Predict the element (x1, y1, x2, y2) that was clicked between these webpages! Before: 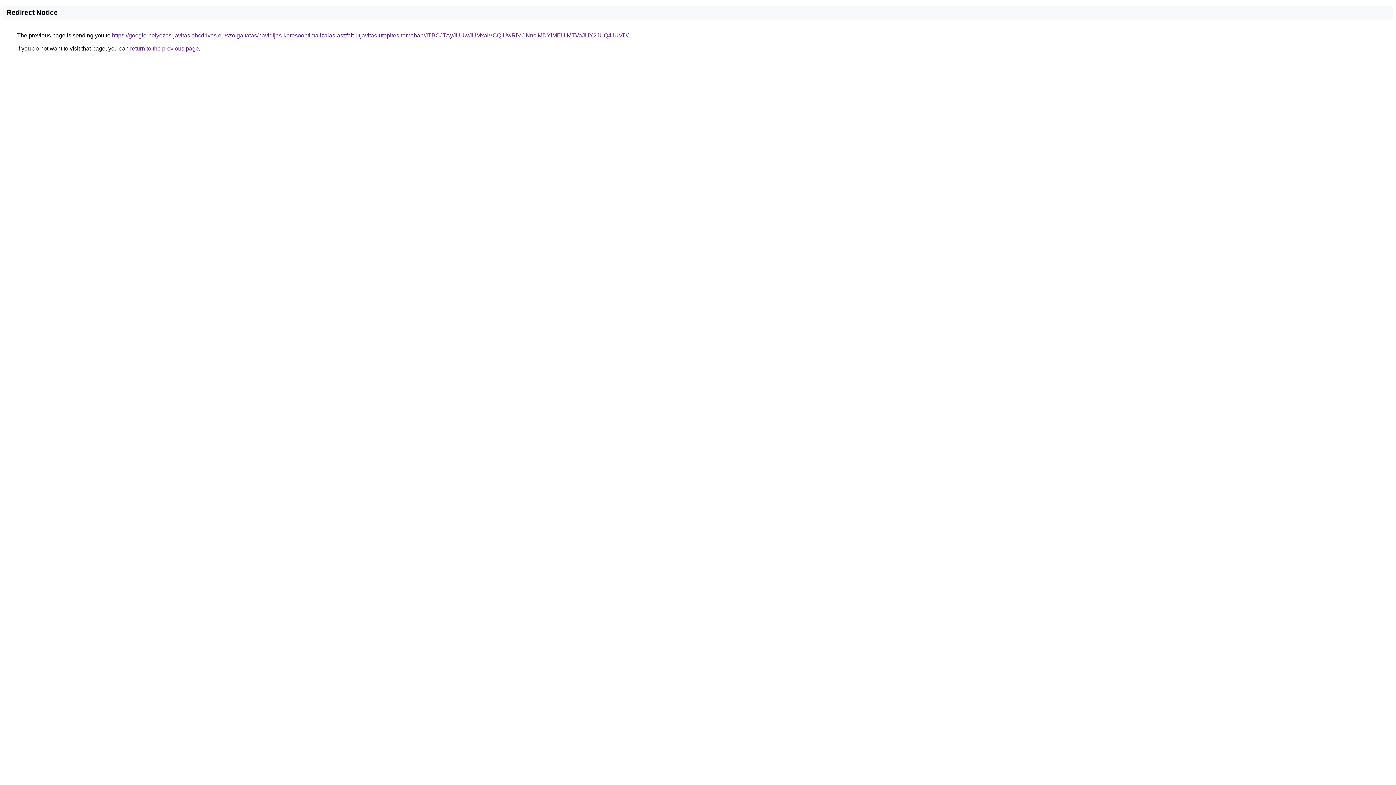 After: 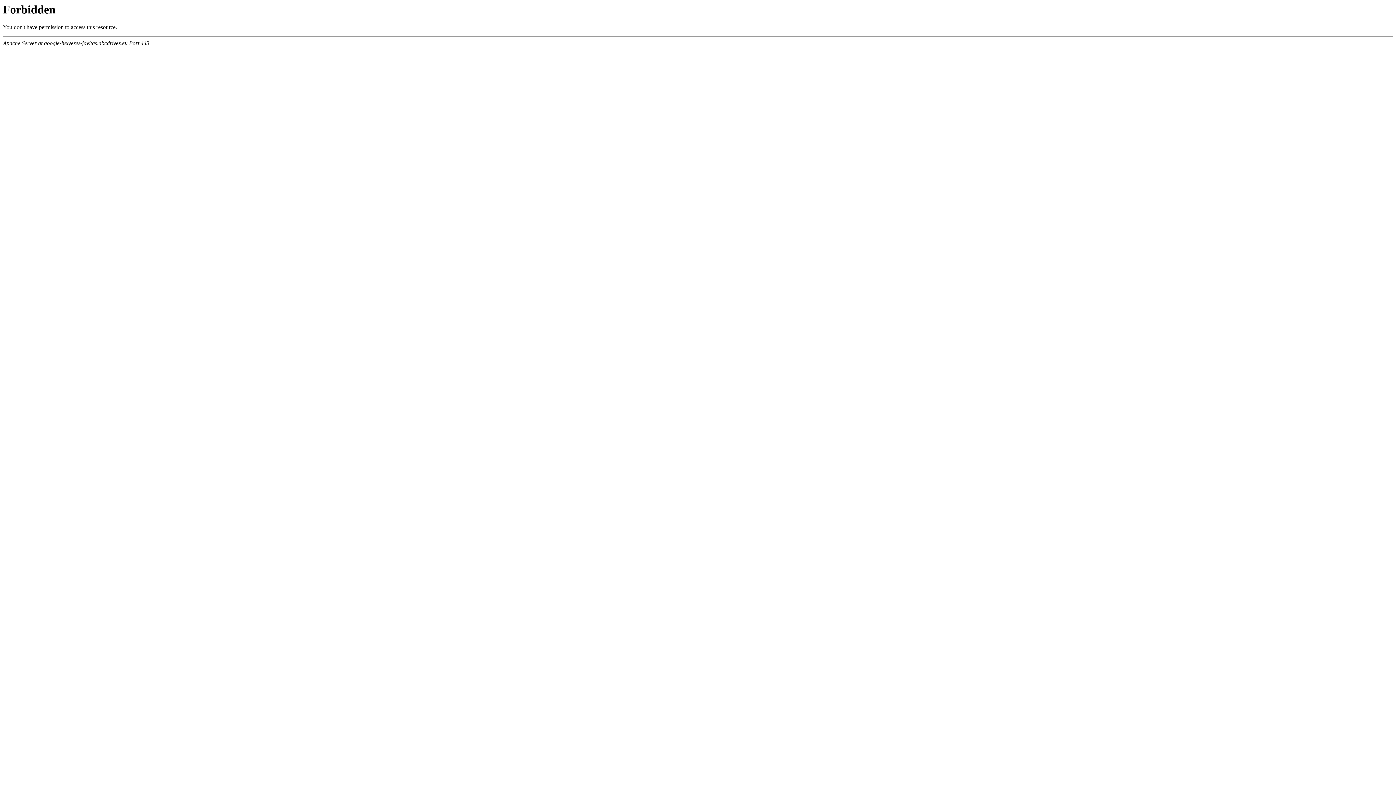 Action: bbox: (112, 32, 628, 38) label: https://google-helyezes-javitas.abcdrives.eu/szolgaltatas/havidijas-keresooptimalizalas-aszfalt-utjavitas-utepites-temaban/JTBCJTAyJUUwJUMxaiVCQiUwRiVCNnclMDYlMEUlMTVaJUY2JUQ4JUVD/